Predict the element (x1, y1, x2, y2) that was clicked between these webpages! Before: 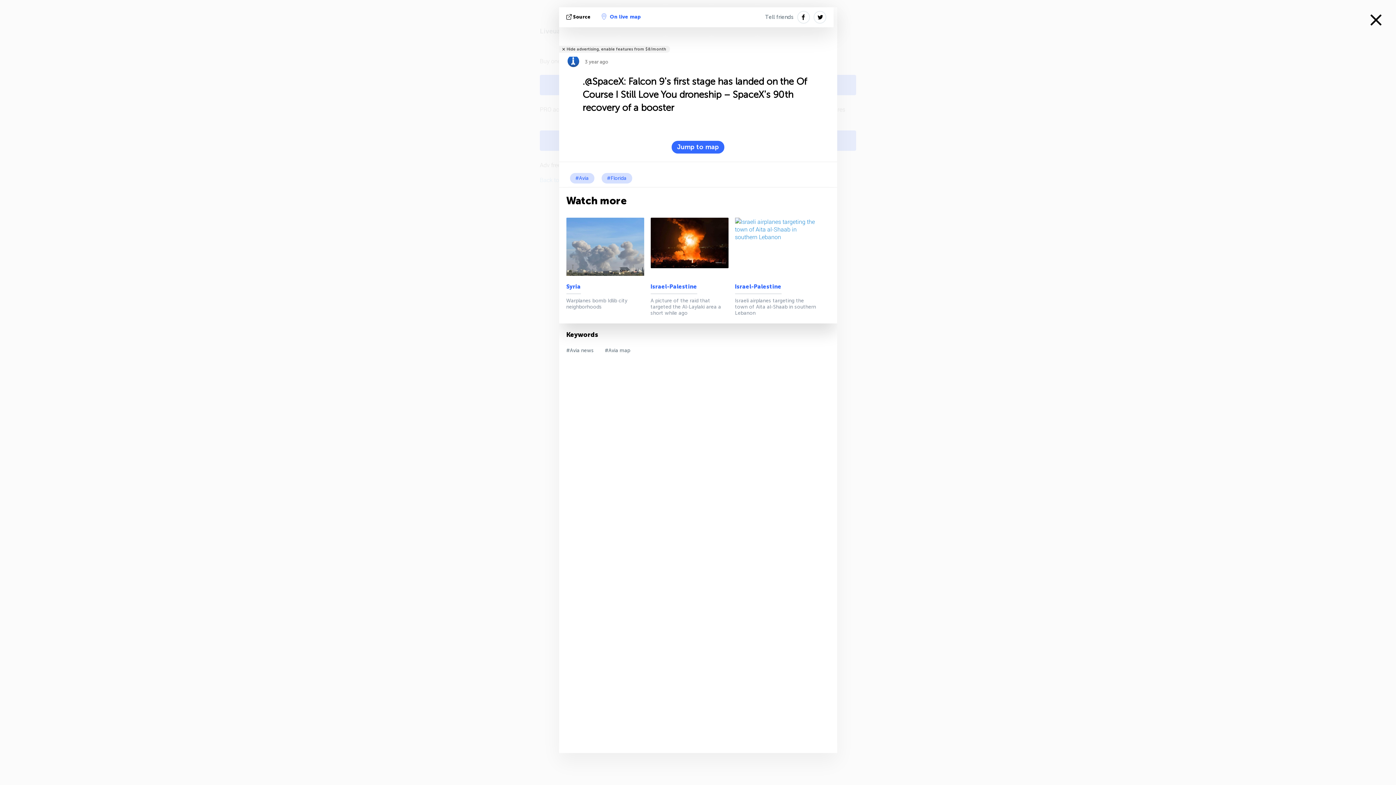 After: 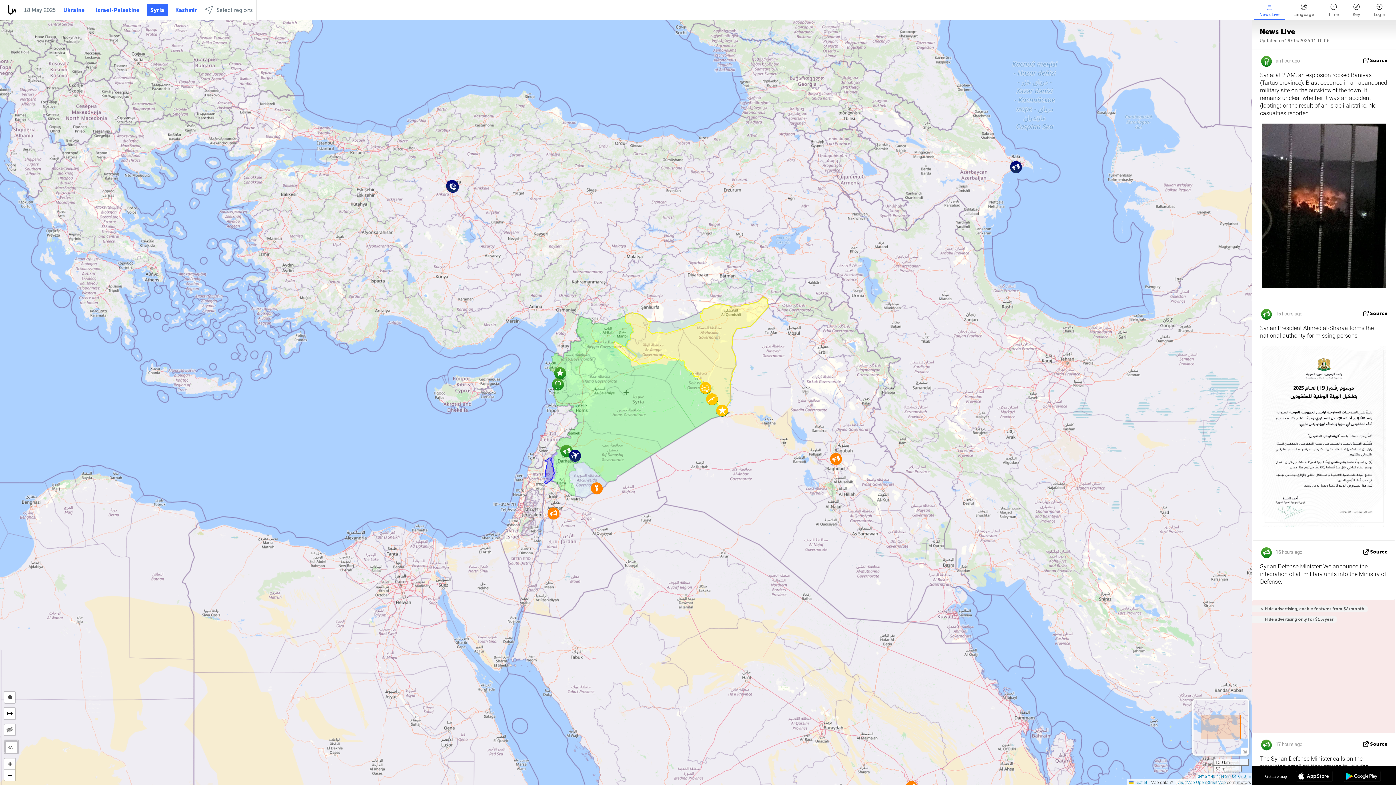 Action: bbox: (566, 283, 580, 294) label: Syria